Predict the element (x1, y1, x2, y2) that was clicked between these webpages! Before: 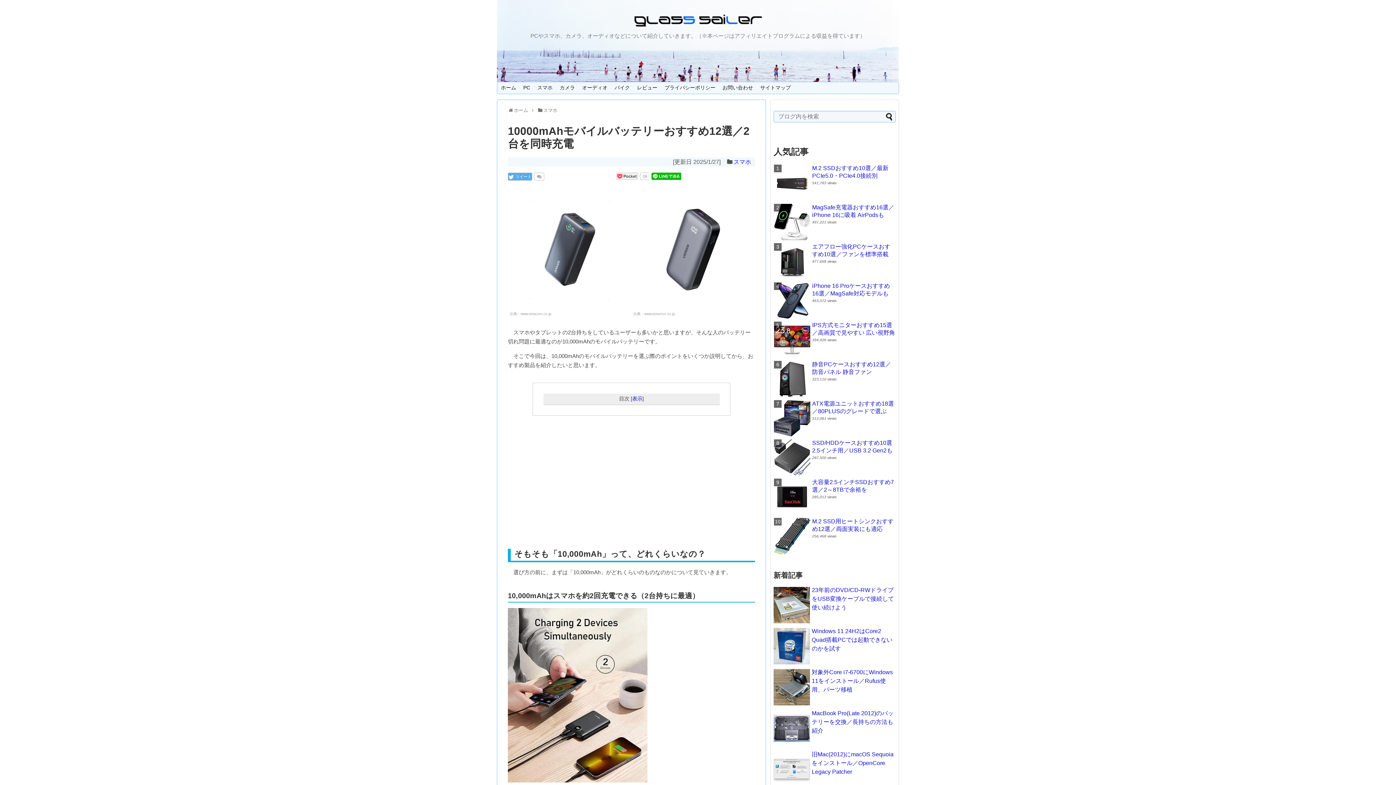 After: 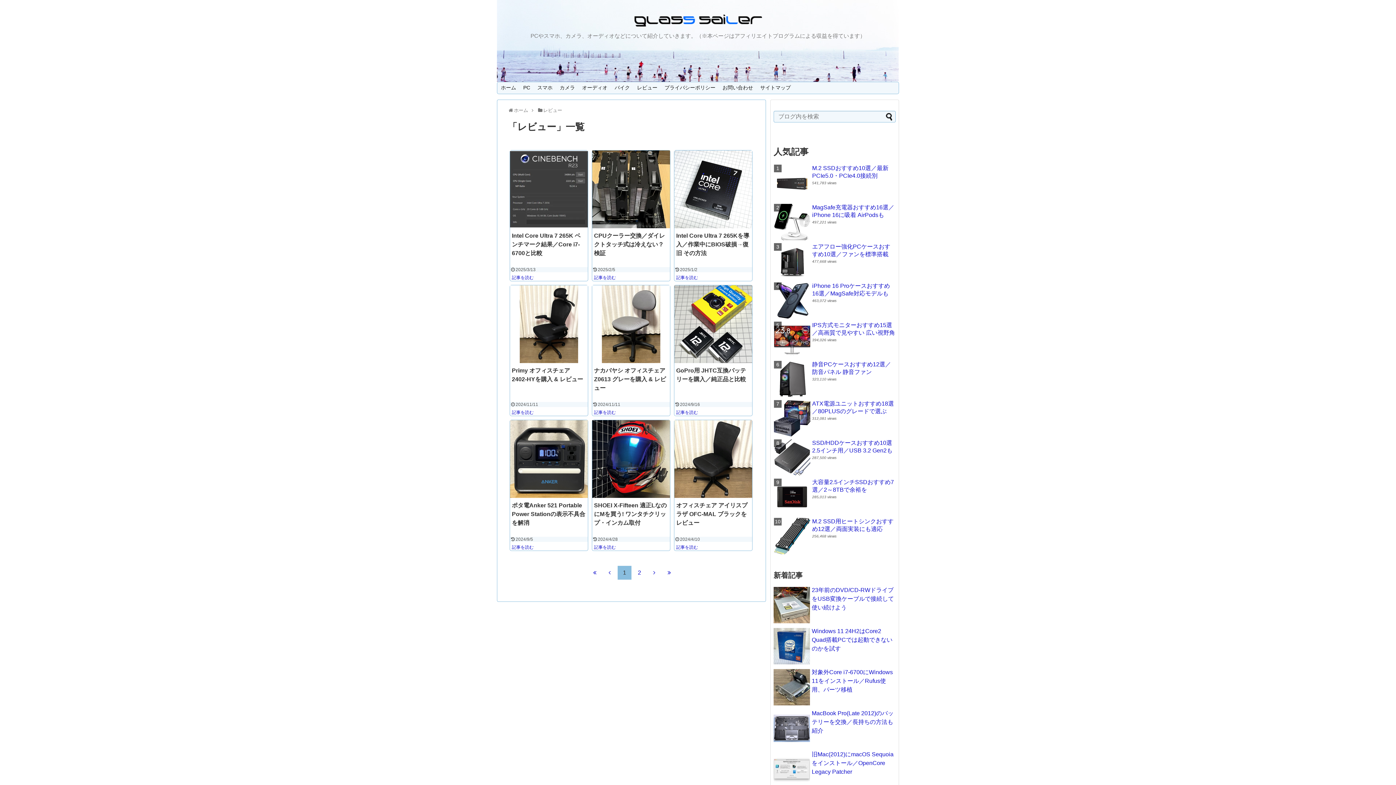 Action: bbox: (633, 82, 661, 93) label: レビュー